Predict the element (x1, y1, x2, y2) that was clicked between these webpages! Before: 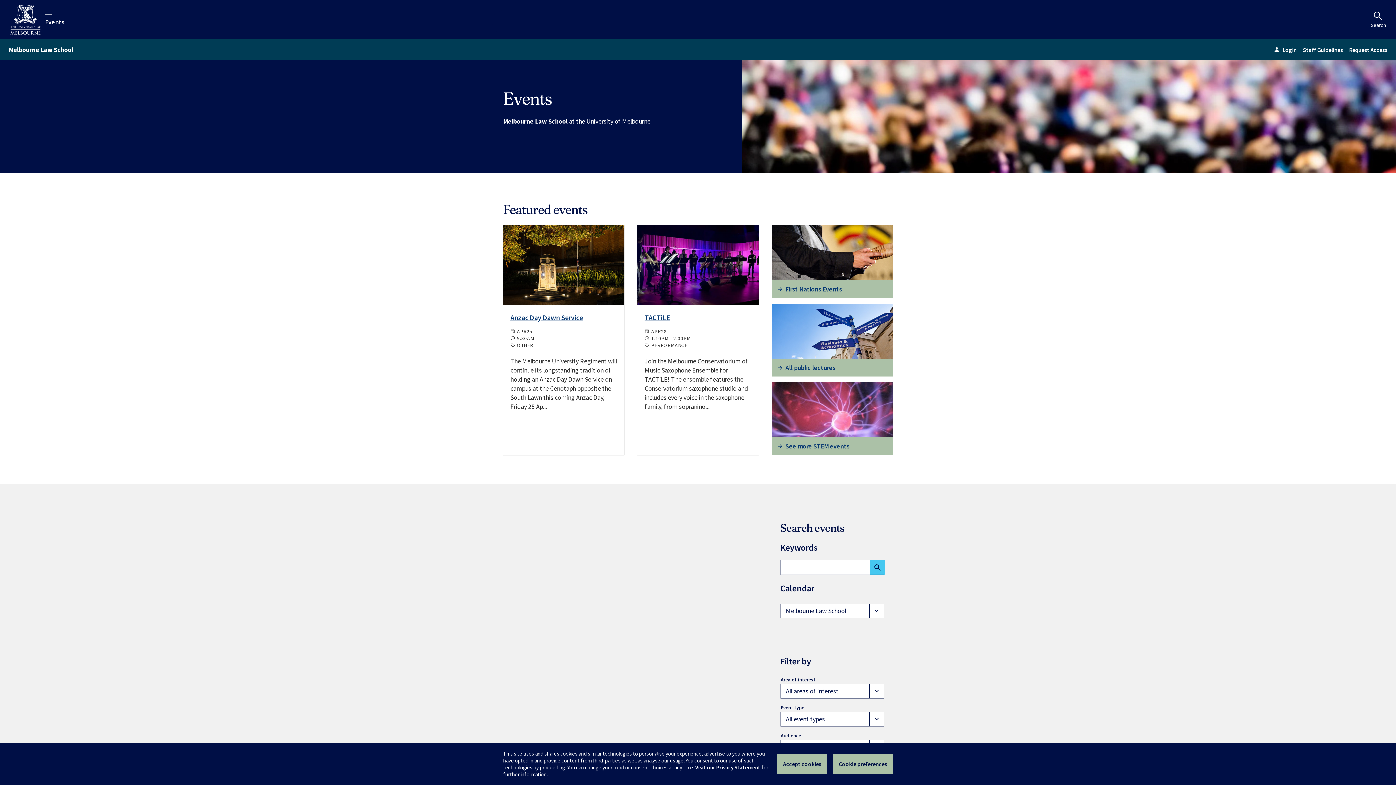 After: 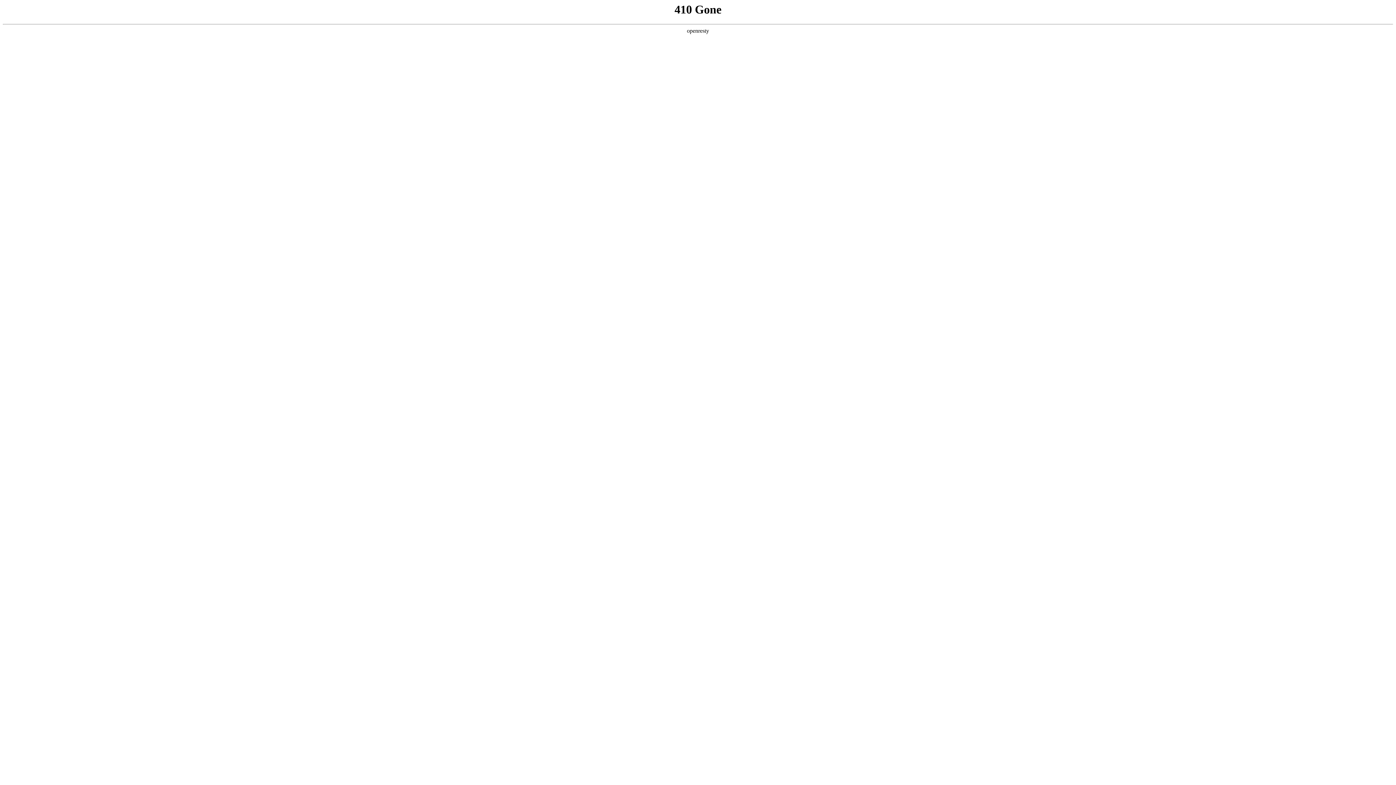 Action: bbox: (695, 764, 760, 771) label: Visit our Privacy Statement